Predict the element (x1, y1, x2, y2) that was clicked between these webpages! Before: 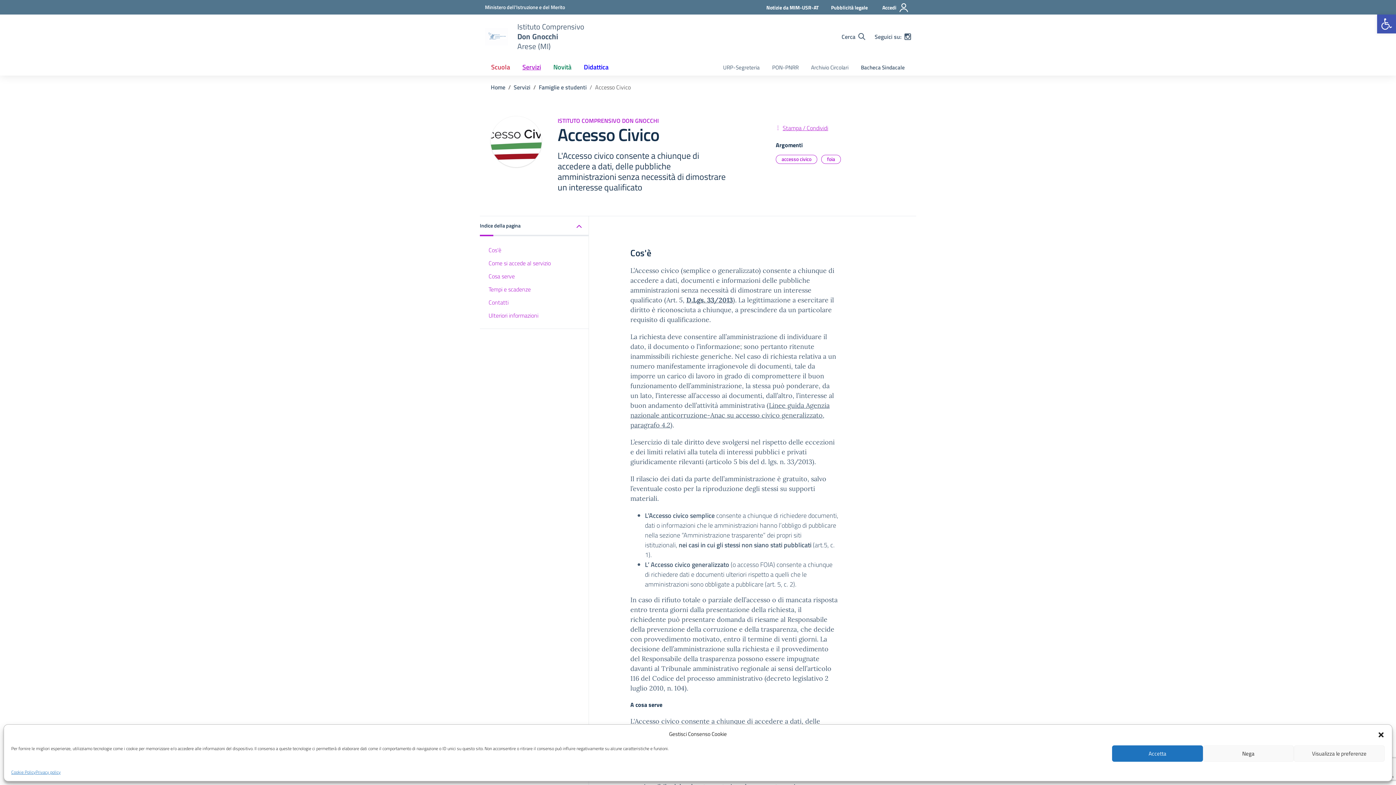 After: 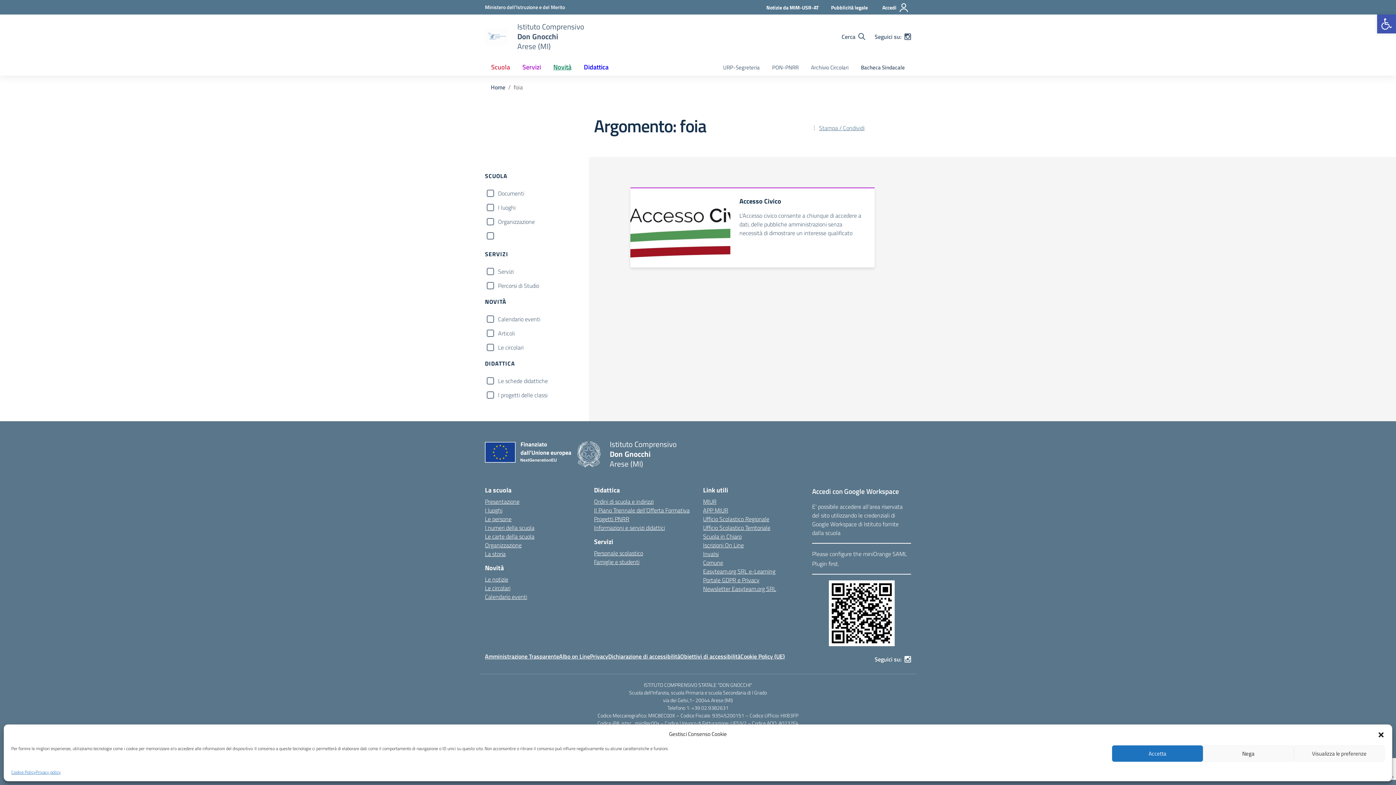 Action: bbox: (821, 154, 841, 164) label: foia